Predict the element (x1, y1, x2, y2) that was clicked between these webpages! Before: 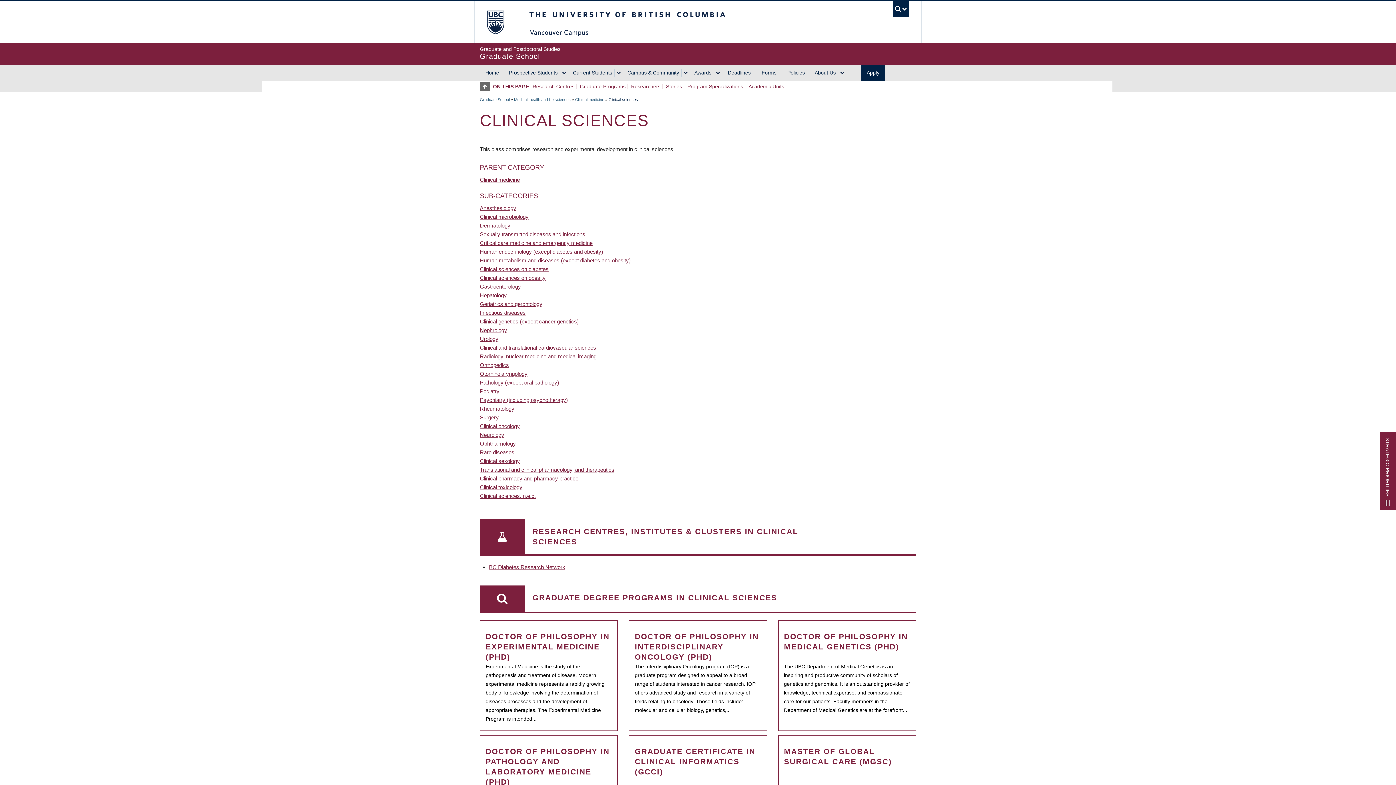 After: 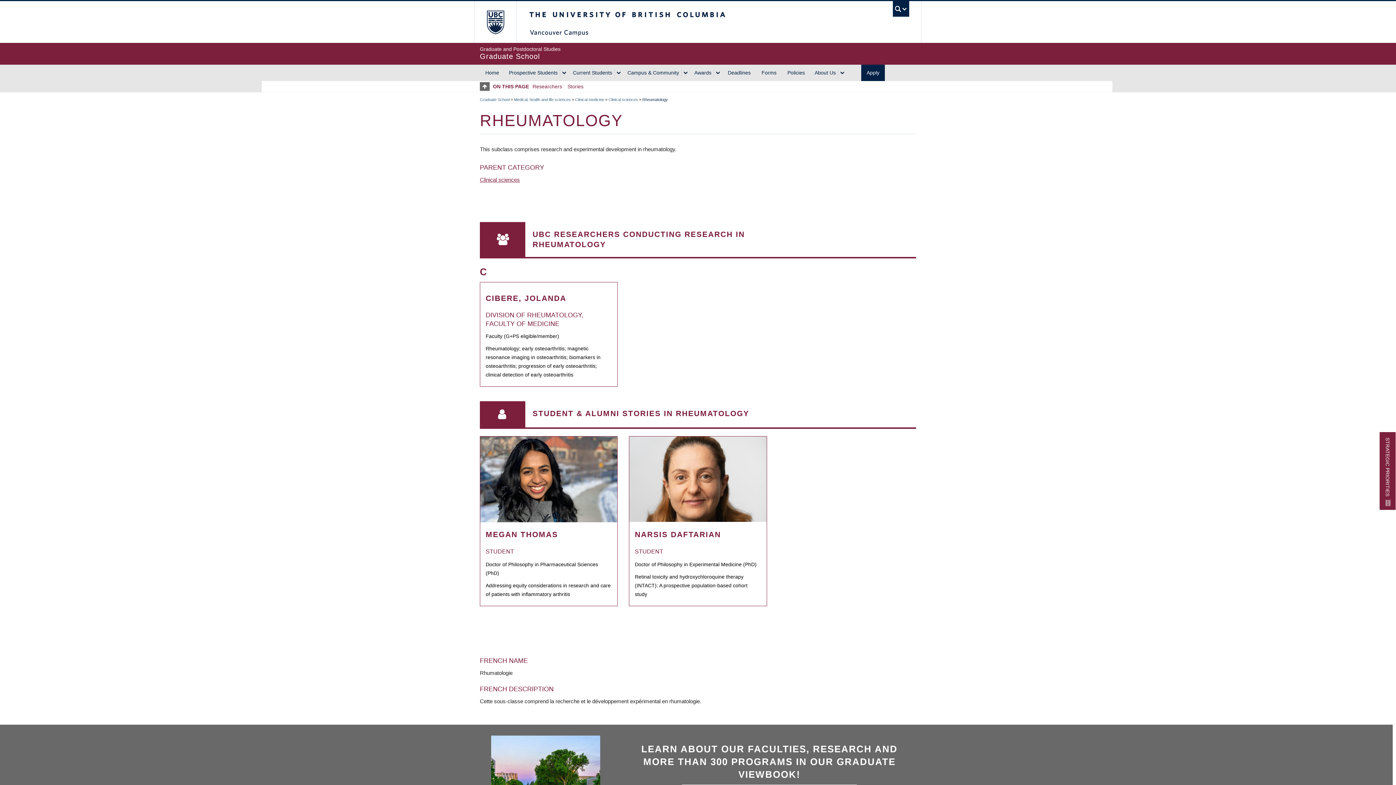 Action: bbox: (480, 405, 514, 412) label: Rheumatology